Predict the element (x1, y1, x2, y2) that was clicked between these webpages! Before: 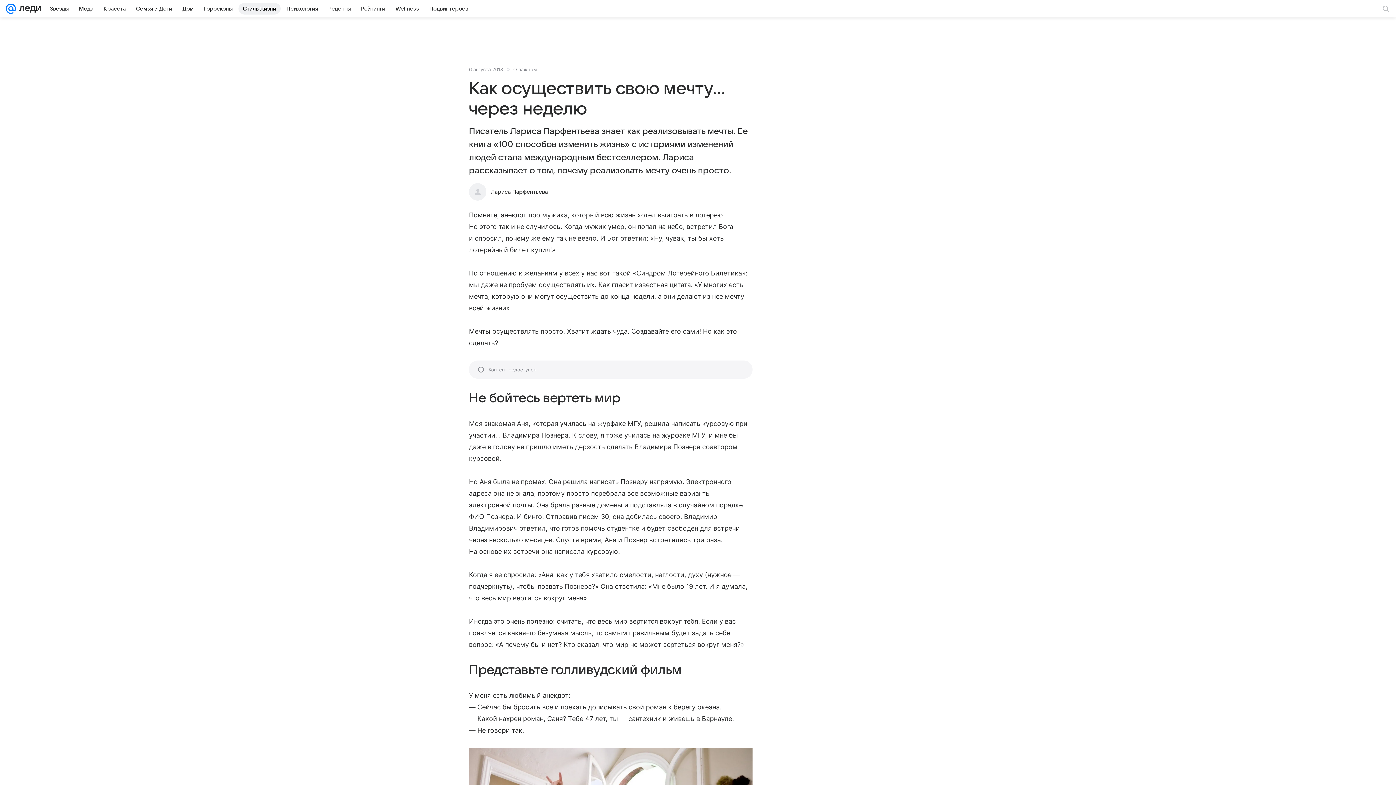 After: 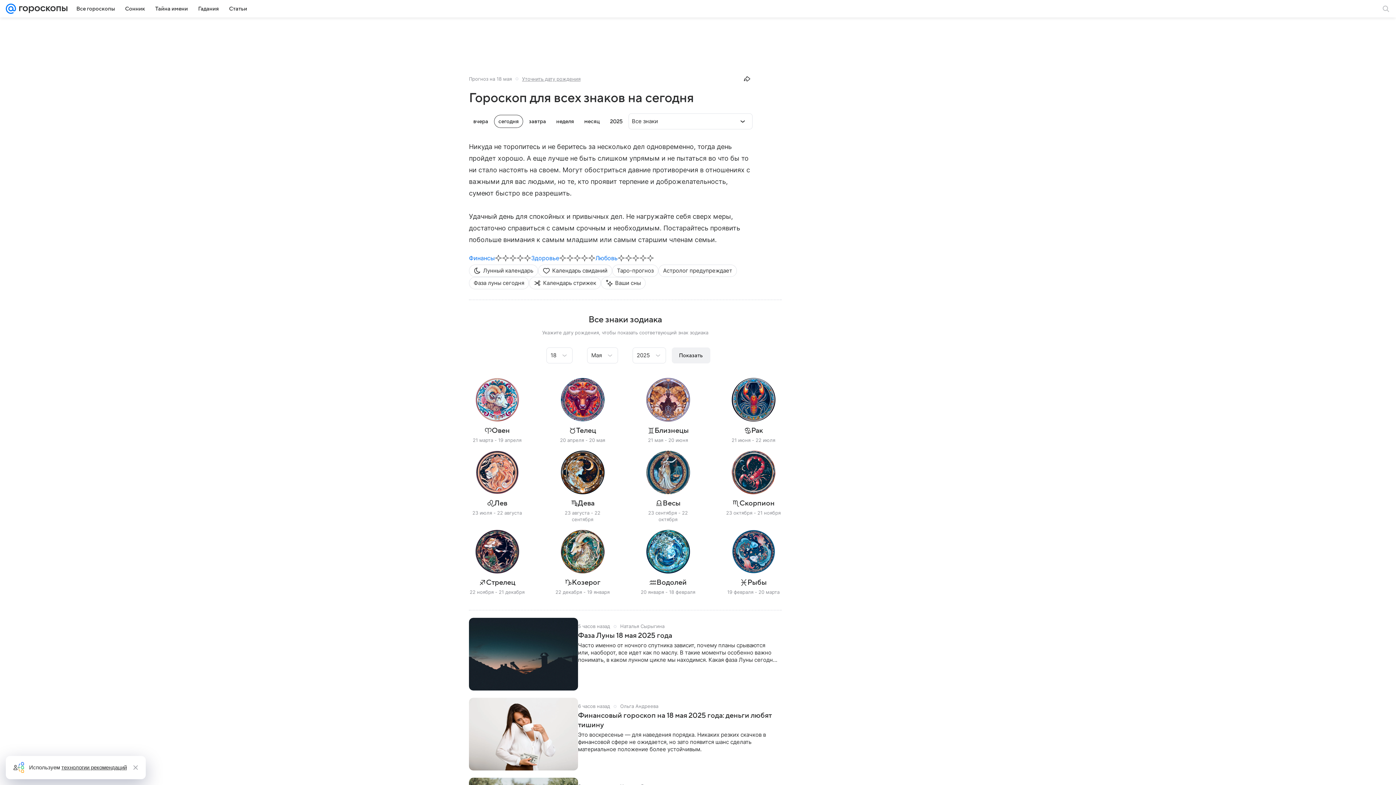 Action: label: Гороскопы bbox: (199, 2, 237, 14)